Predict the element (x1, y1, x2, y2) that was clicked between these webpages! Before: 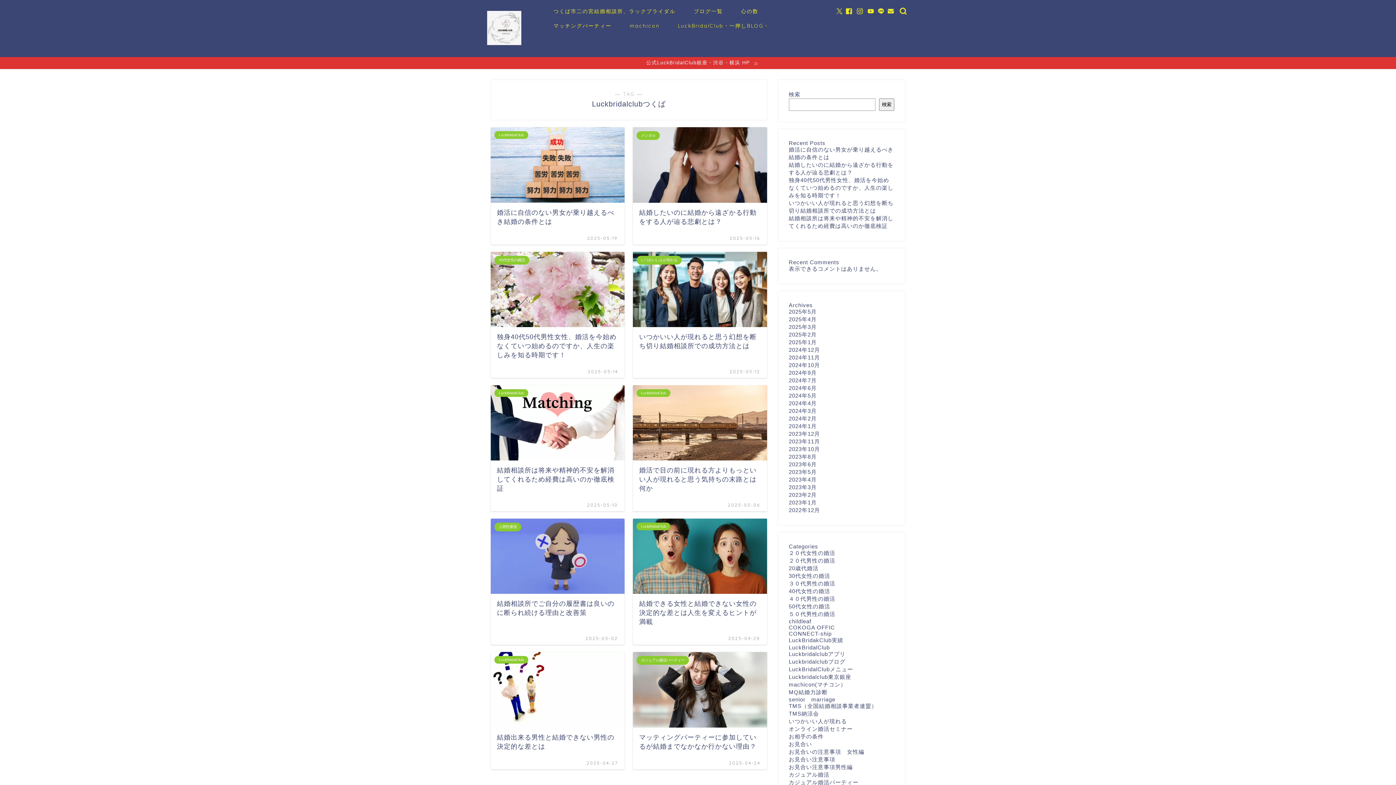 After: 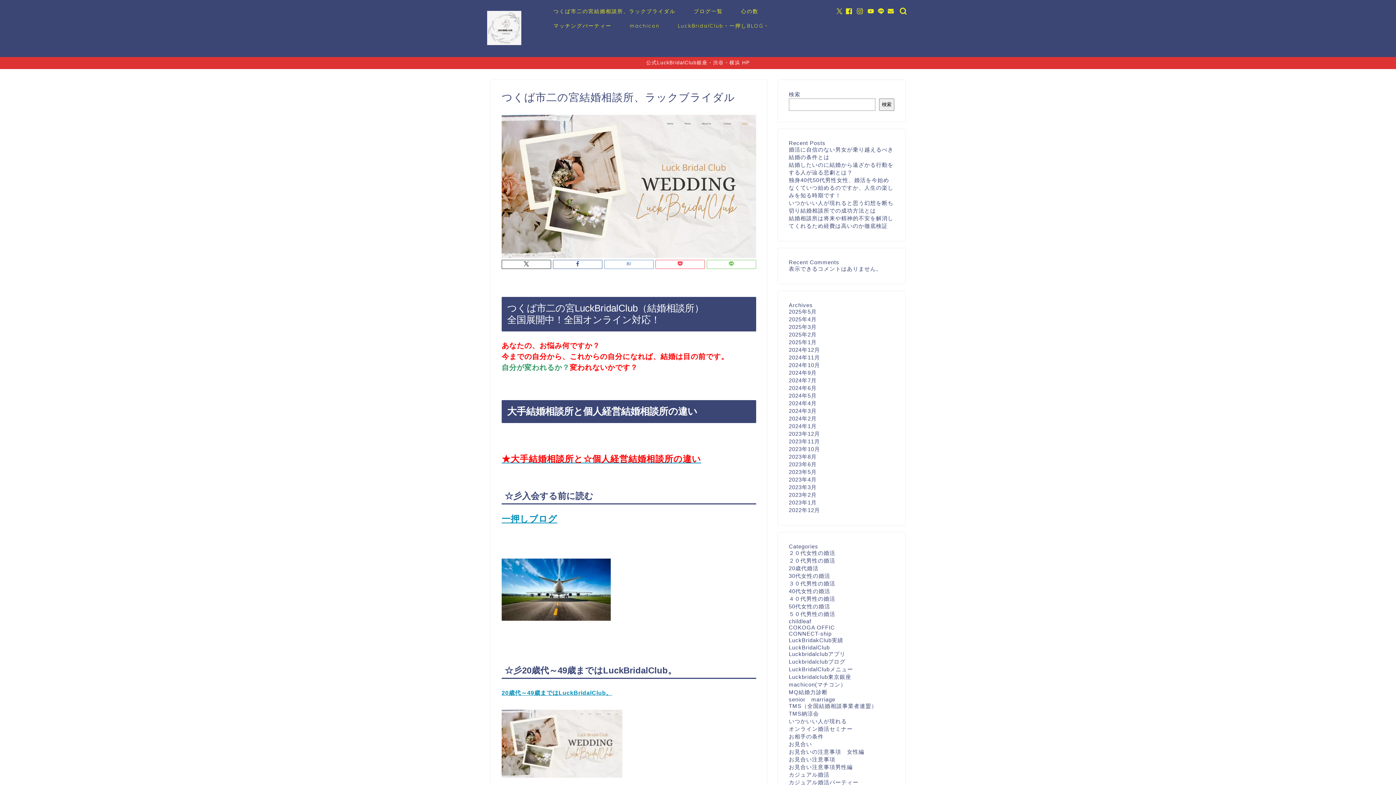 Action: bbox: (487, 42, 521, 45)